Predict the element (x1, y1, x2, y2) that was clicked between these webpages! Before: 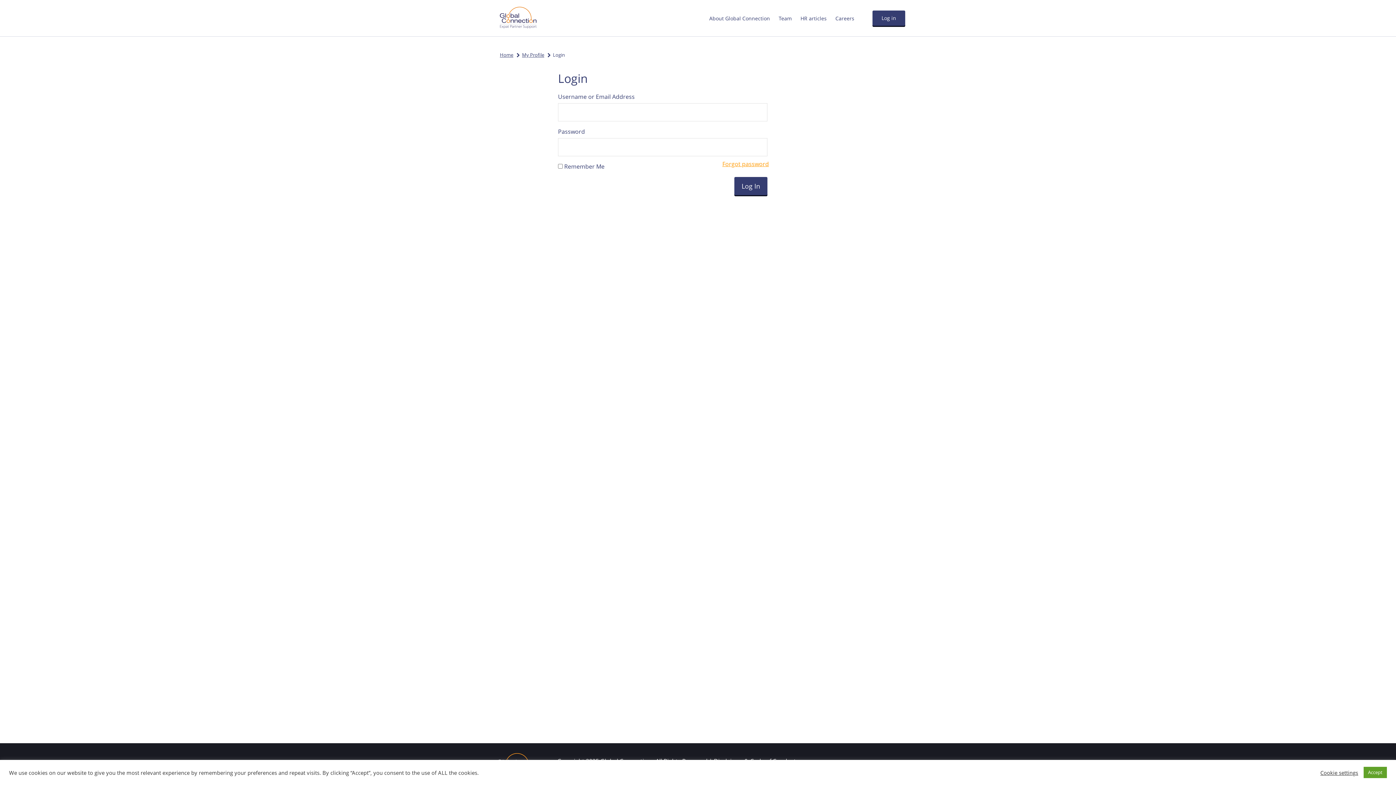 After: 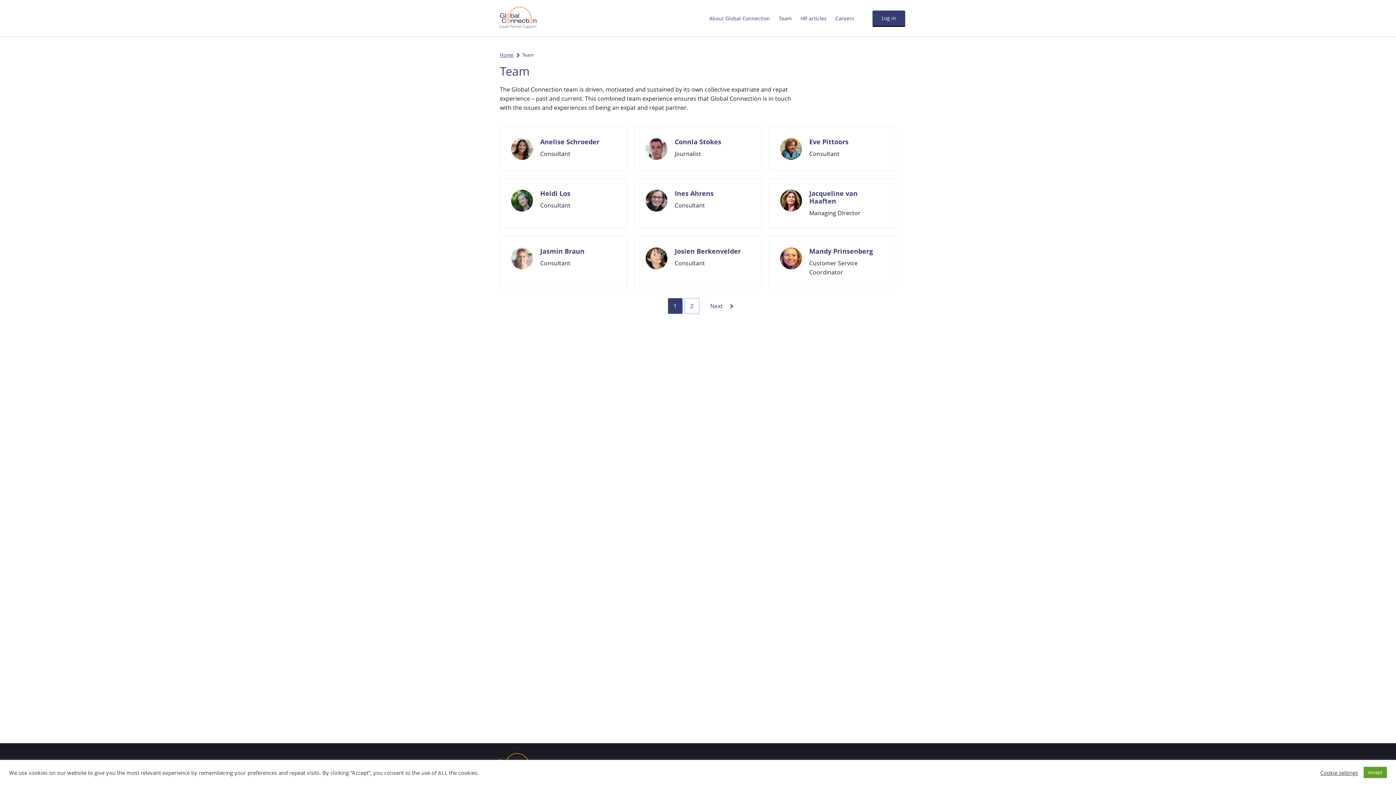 Action: label: Team bbox: (775, 0, 795, 36)